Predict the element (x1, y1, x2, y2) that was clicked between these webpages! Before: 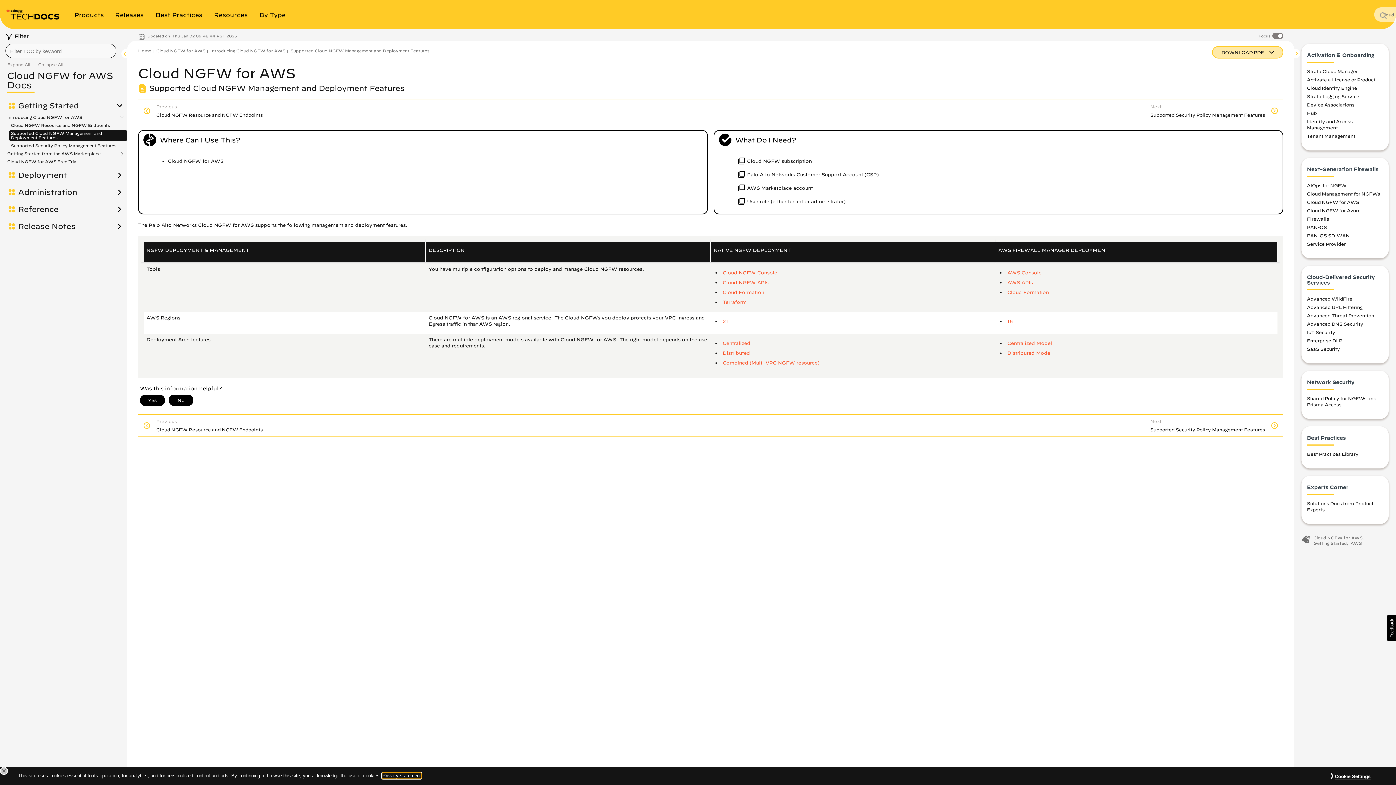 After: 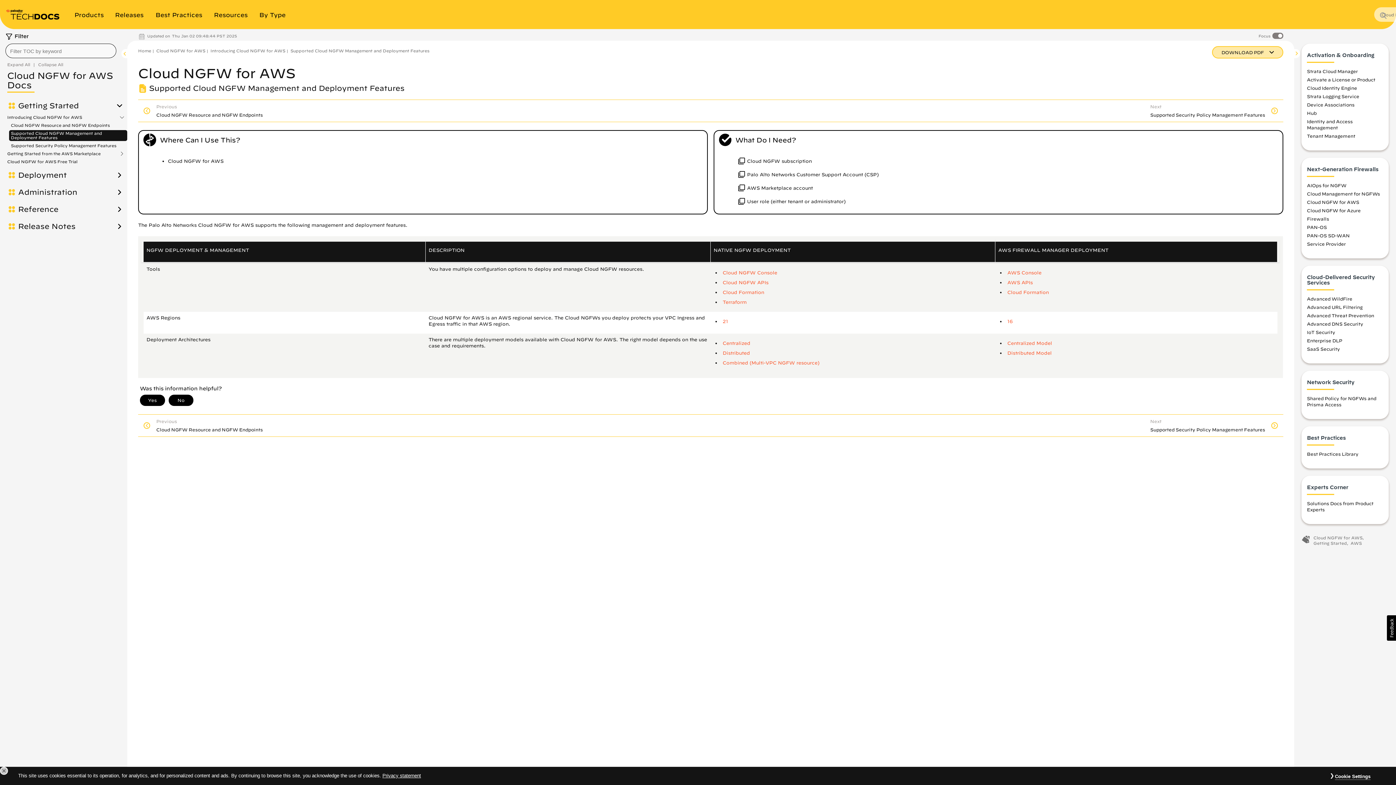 Action: bbox: (1387, 615, 1396, 641) label: Usabilla Feedback Button